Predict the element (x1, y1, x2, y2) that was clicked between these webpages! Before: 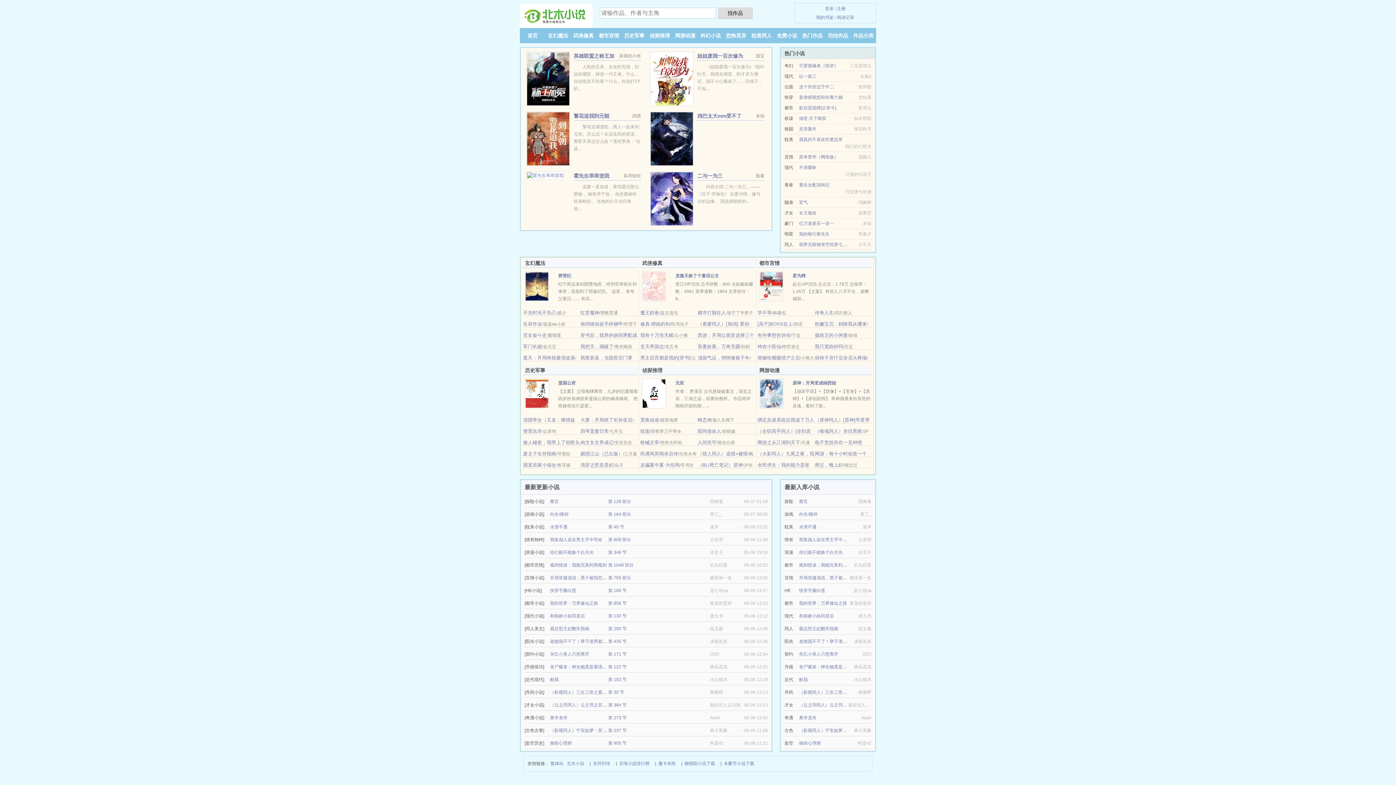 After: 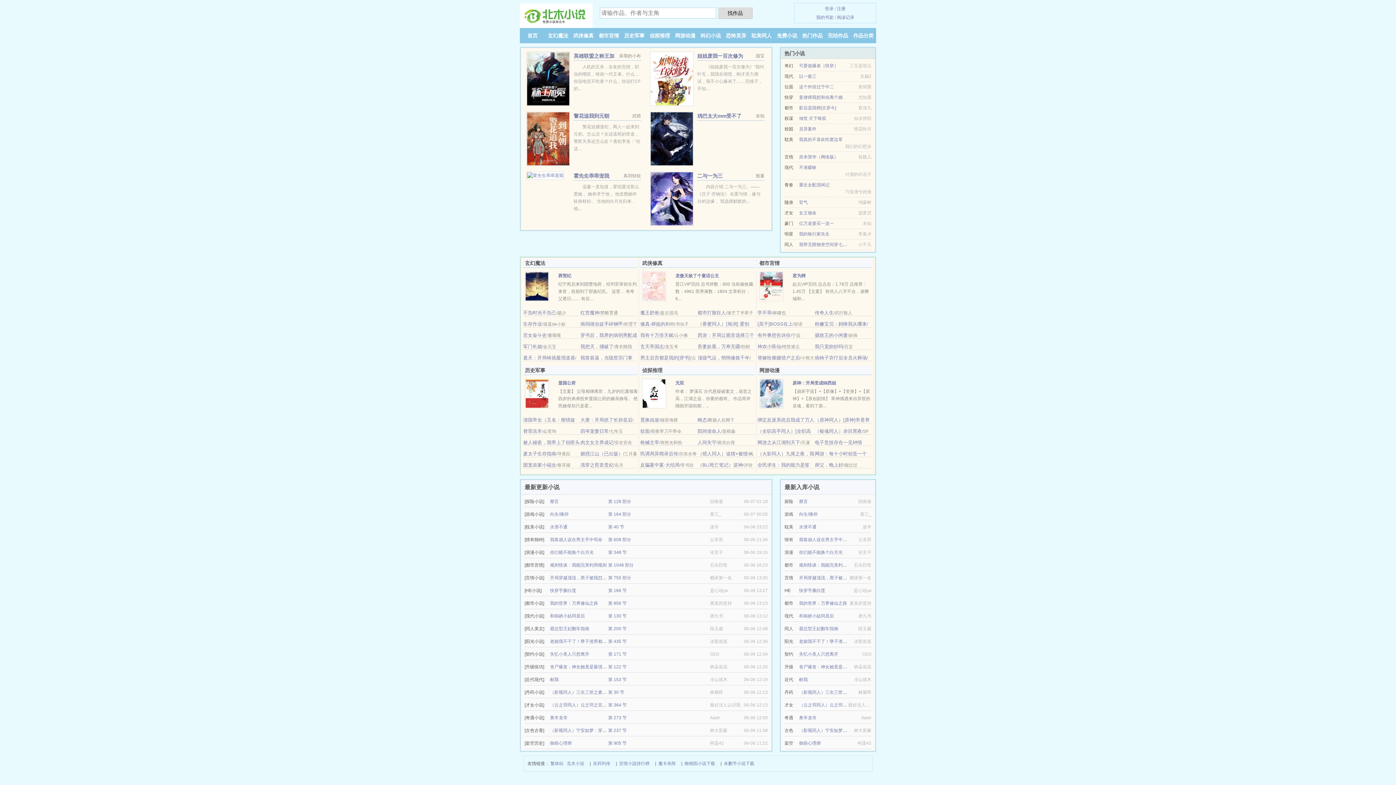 Action: label: （云之羽同人）云之羽之宫门大小 姐 bbox: (799, 702, 870, 708)